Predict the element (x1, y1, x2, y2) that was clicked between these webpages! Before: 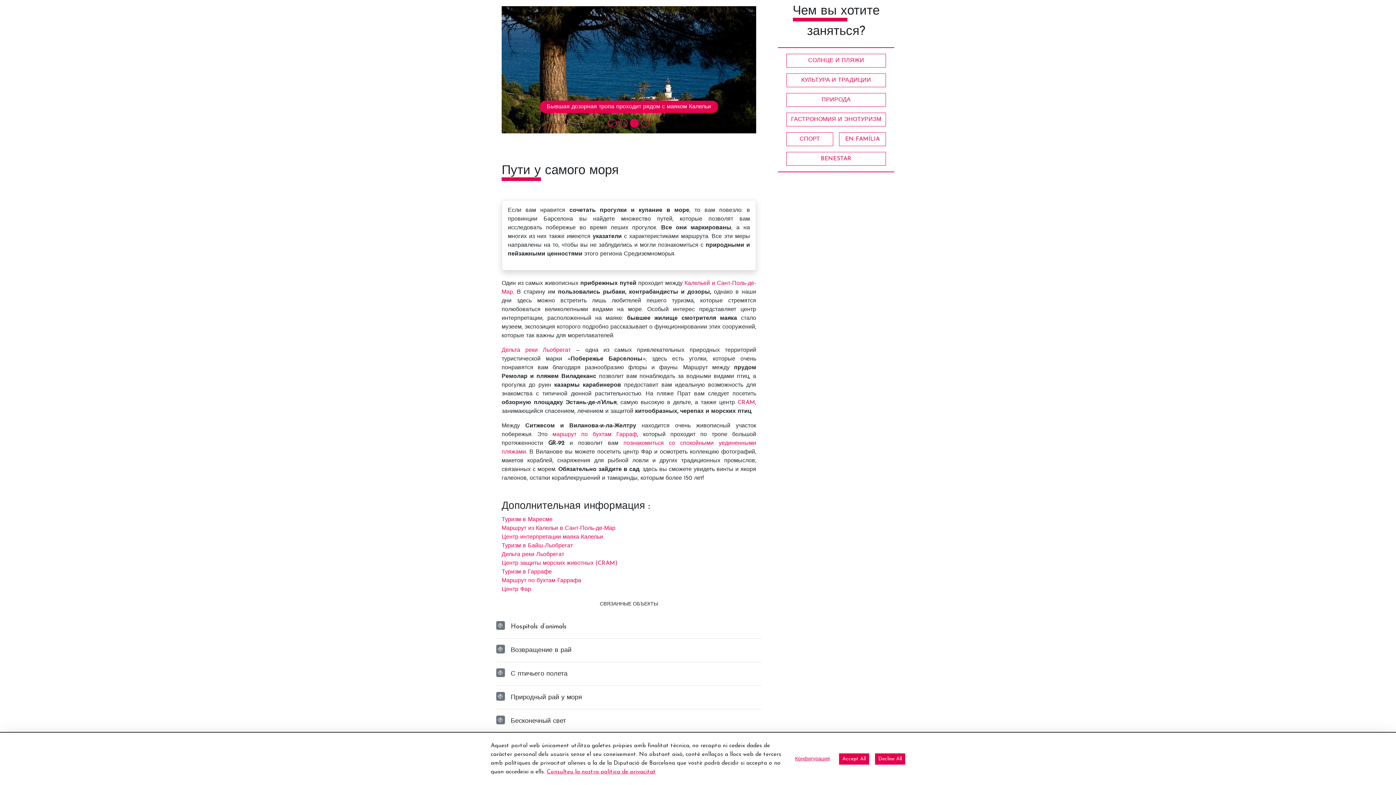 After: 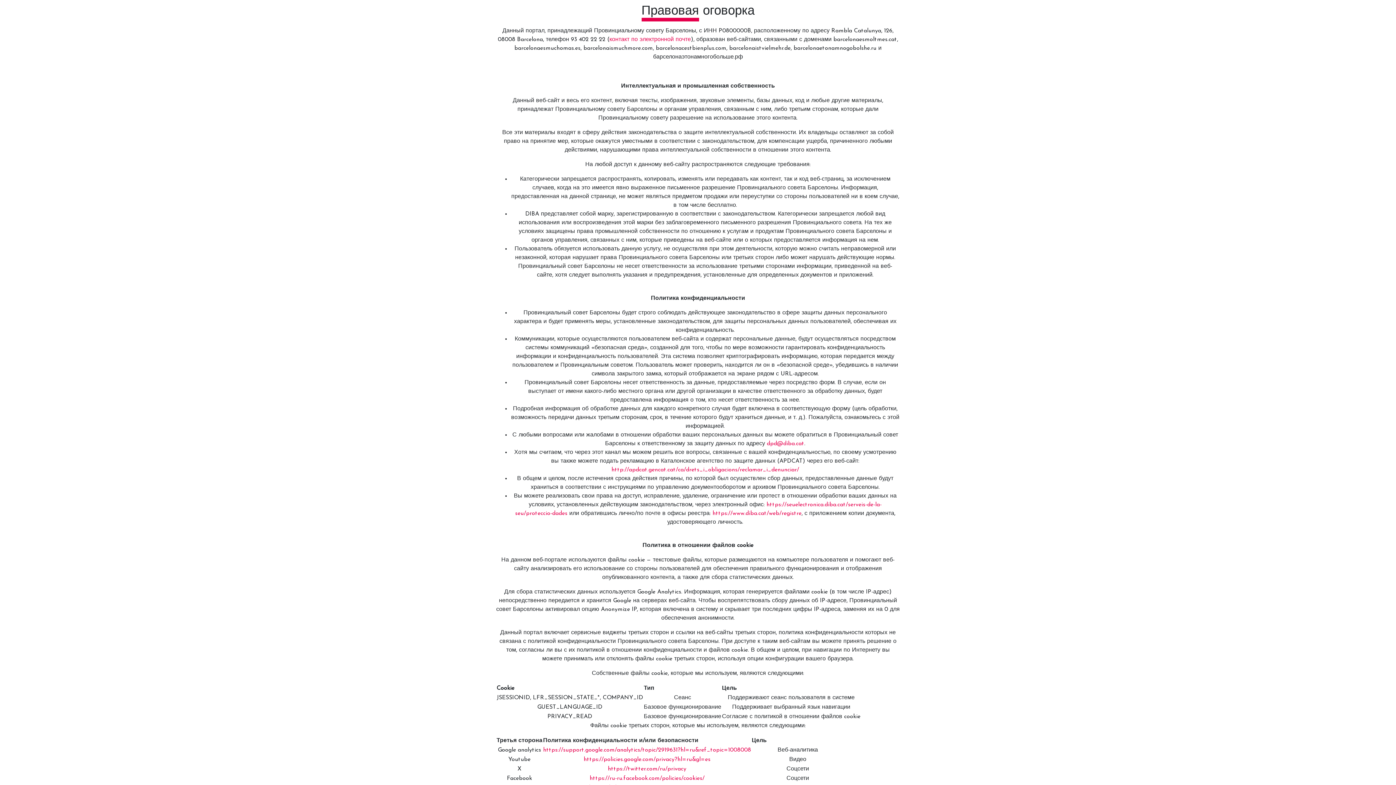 Action: bbox: (546, 769, 656, 775) label: Consulteu la nostra política de privacitat